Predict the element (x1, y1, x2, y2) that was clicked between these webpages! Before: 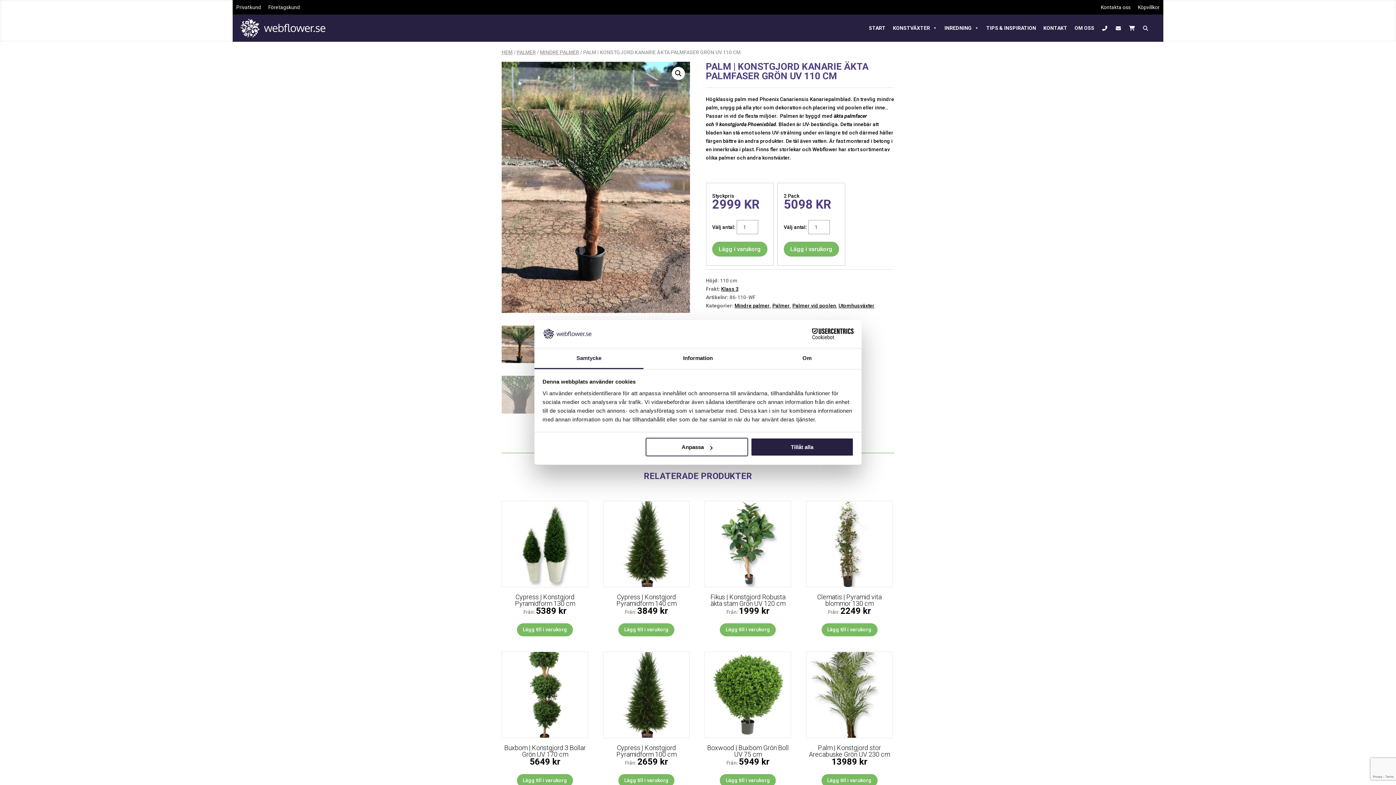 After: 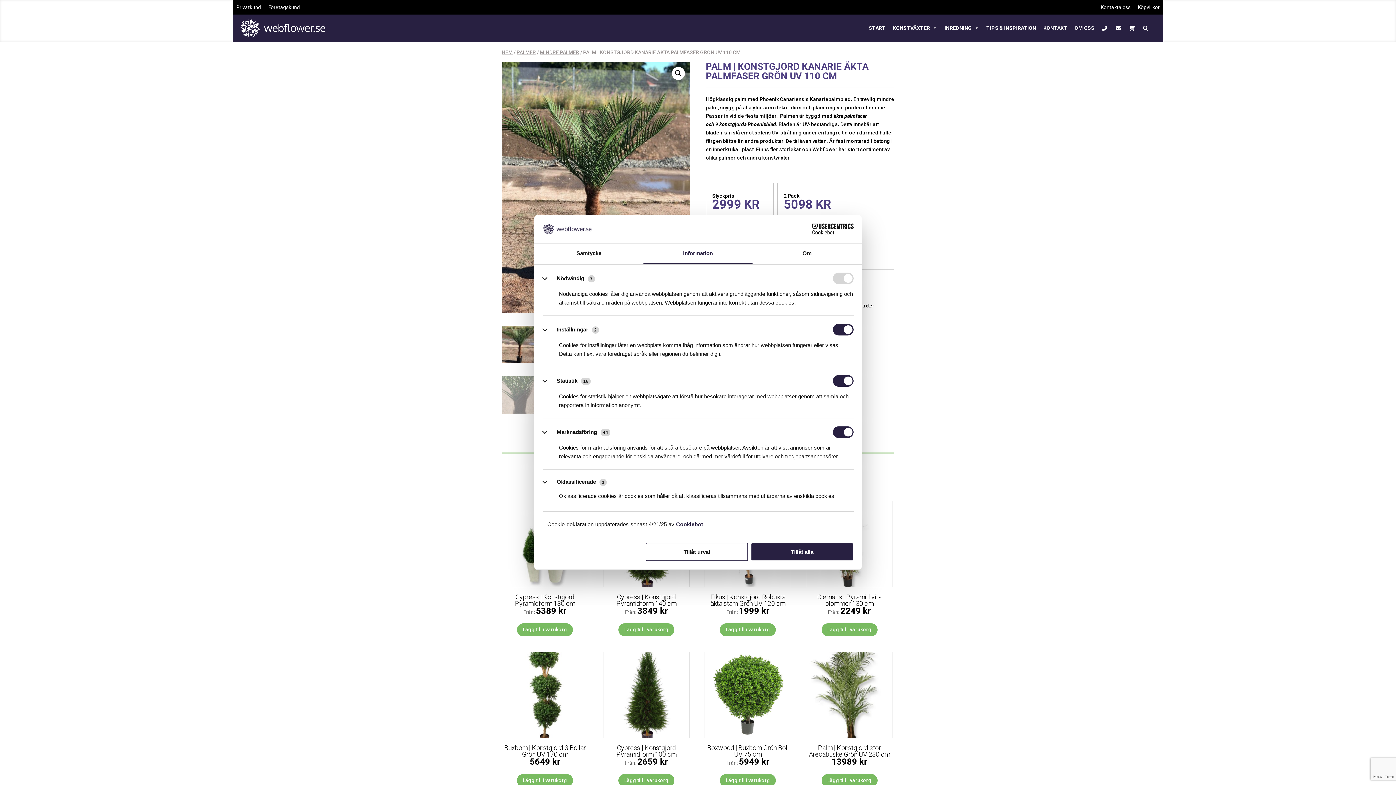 Action: label: Information bbox: (643, 348, 752, 369)